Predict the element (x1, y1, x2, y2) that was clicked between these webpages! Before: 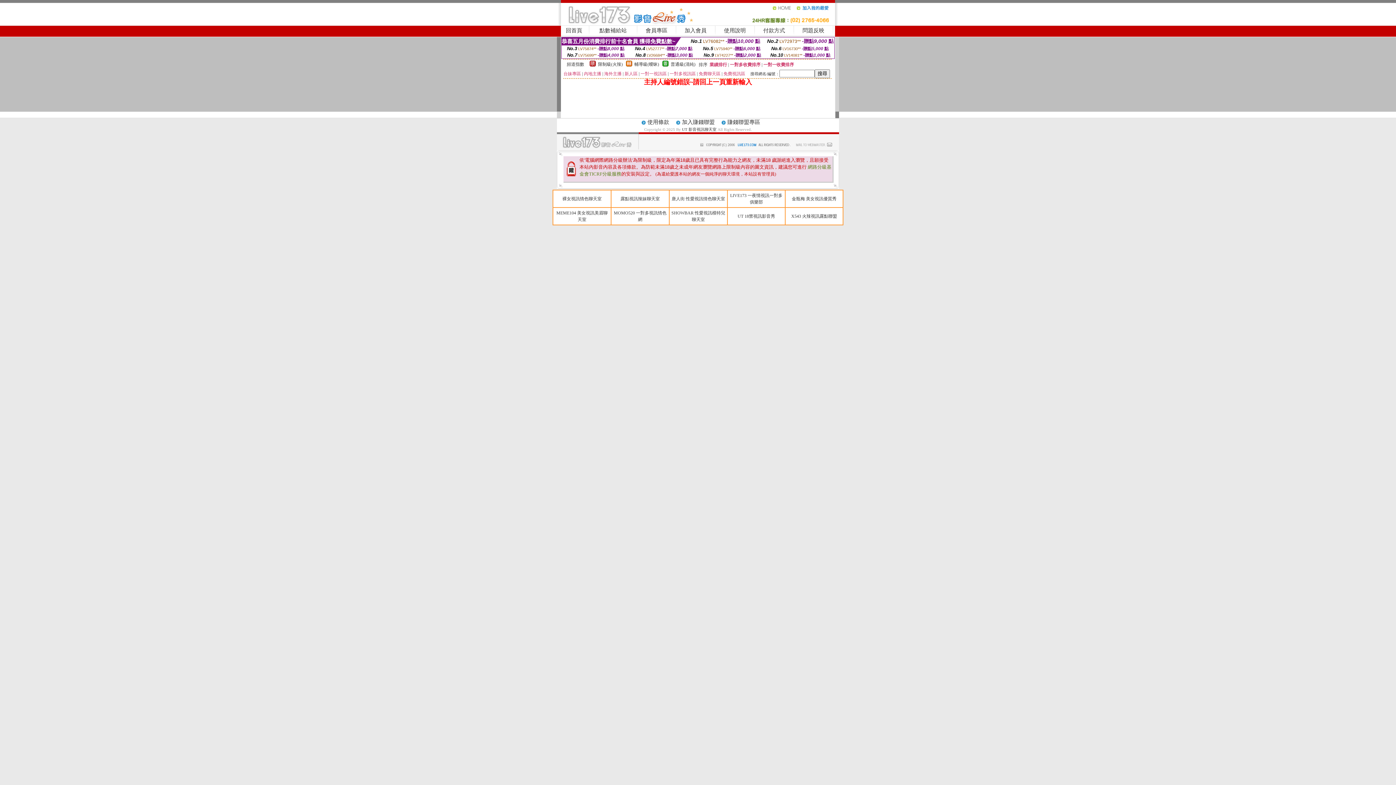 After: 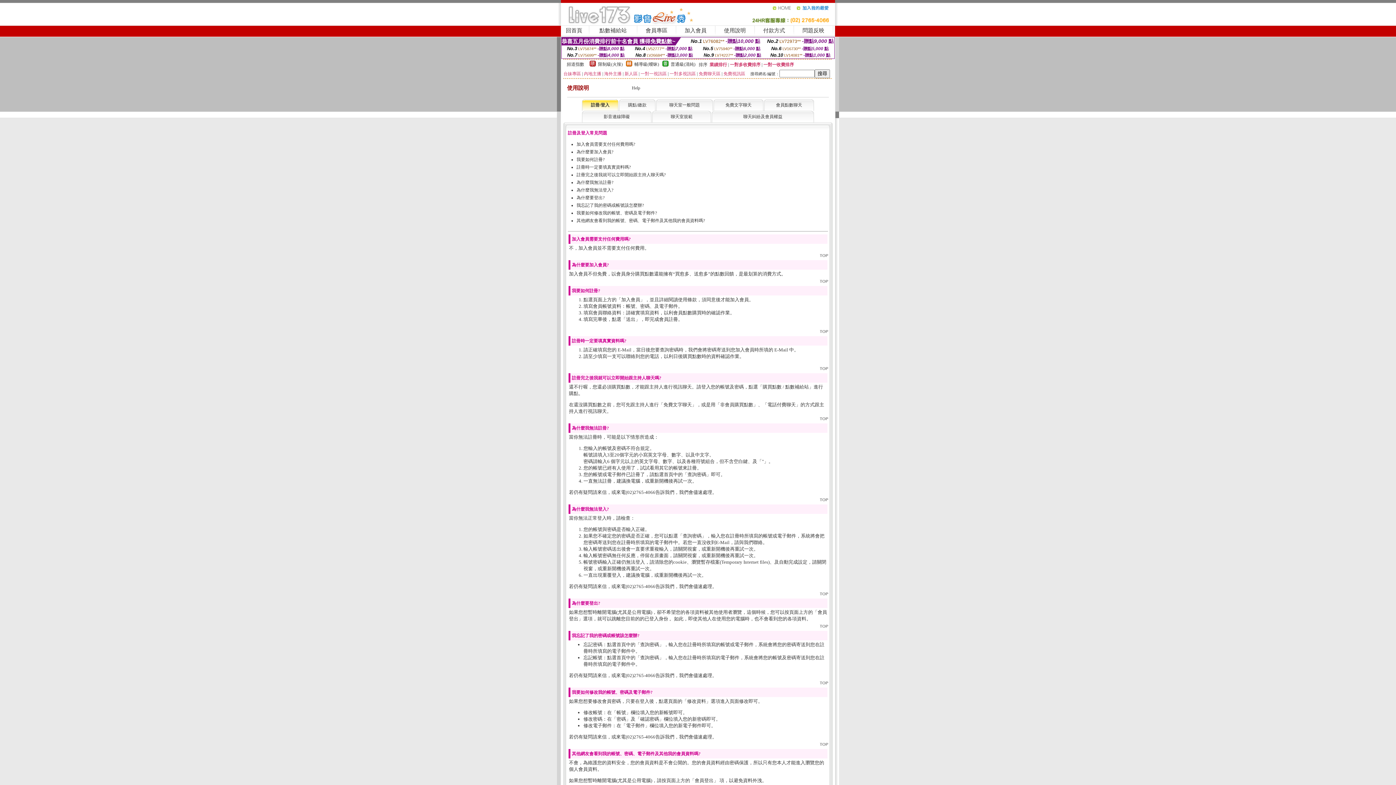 Action: label: 使用說明 bbox: (724, 27, 746, 33)